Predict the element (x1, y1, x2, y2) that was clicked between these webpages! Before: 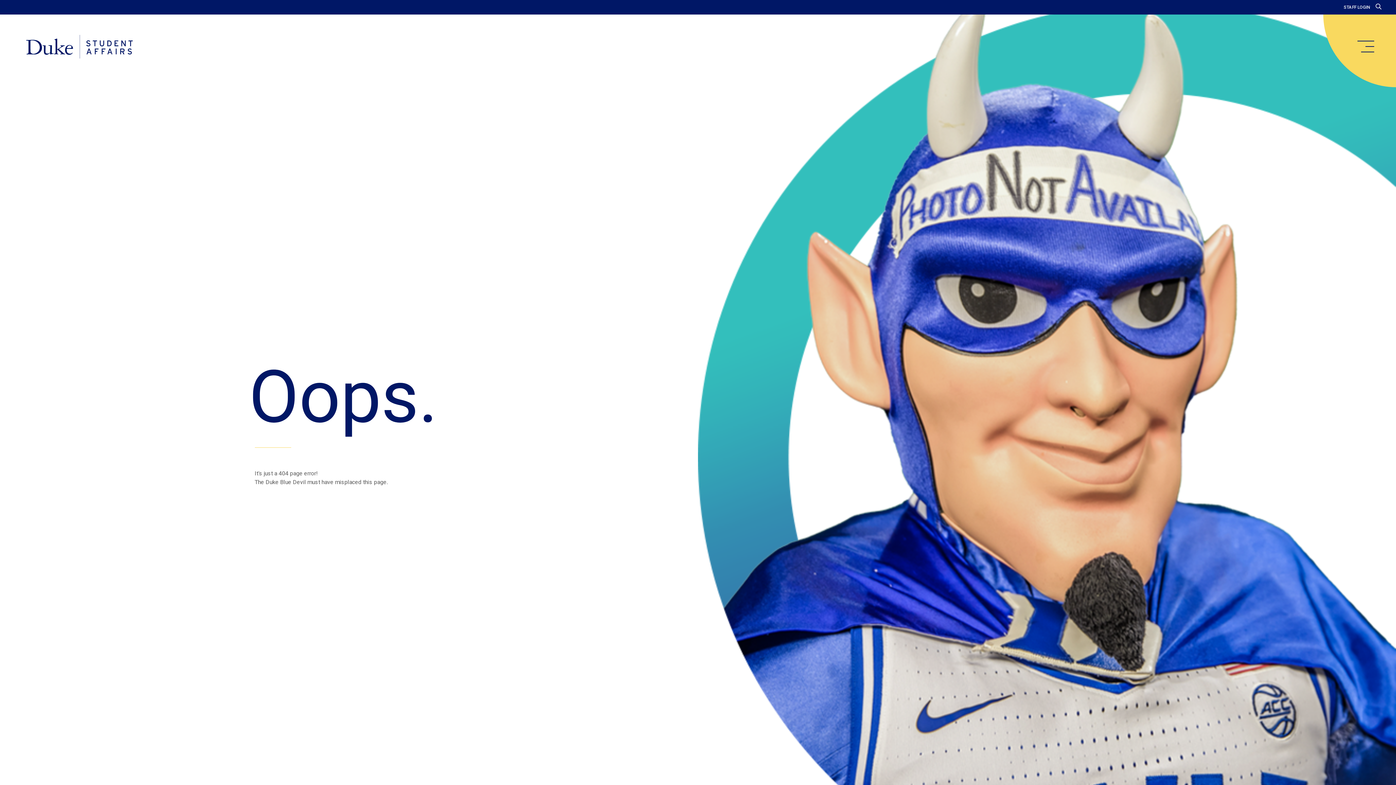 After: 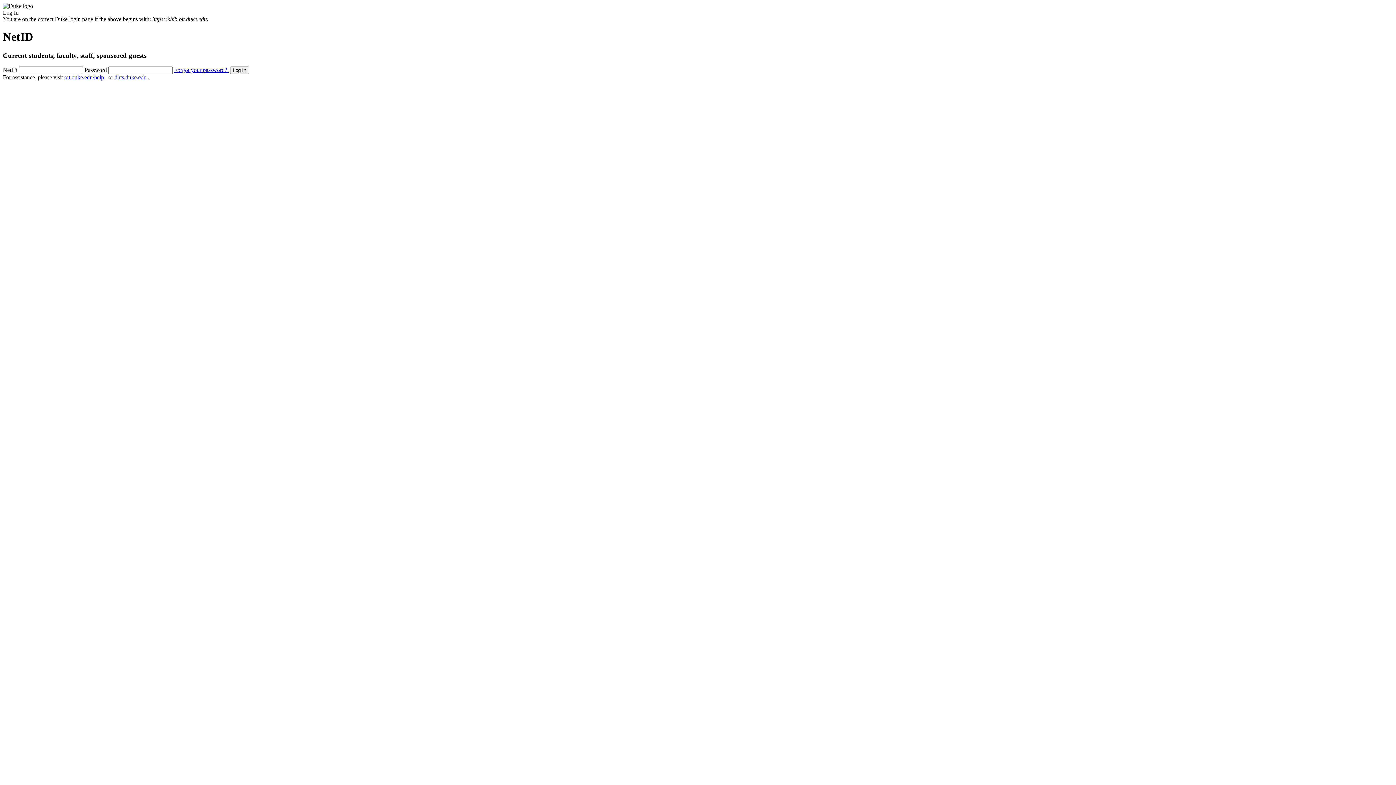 Action: label: STAFF LOGIN bbox: (1344, 4, 1370, 9)